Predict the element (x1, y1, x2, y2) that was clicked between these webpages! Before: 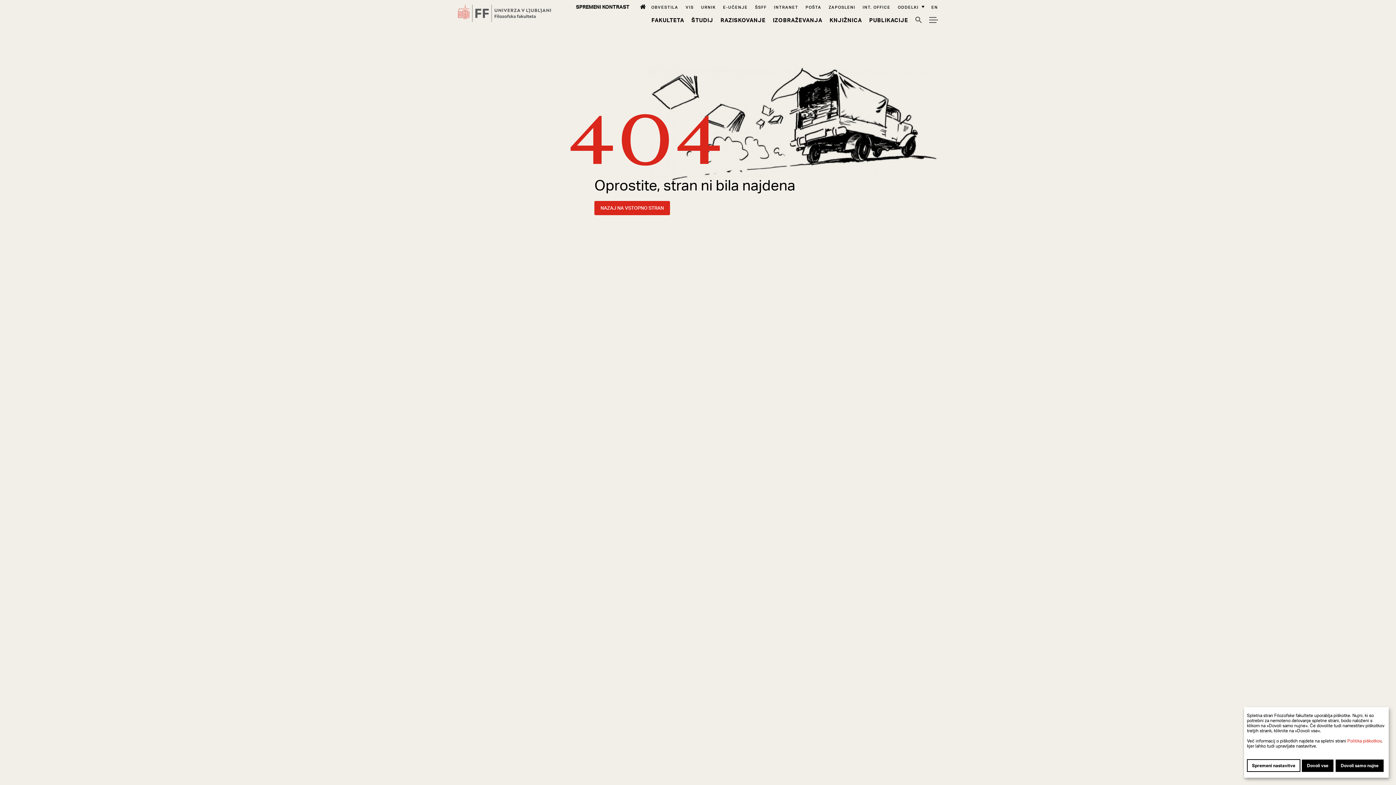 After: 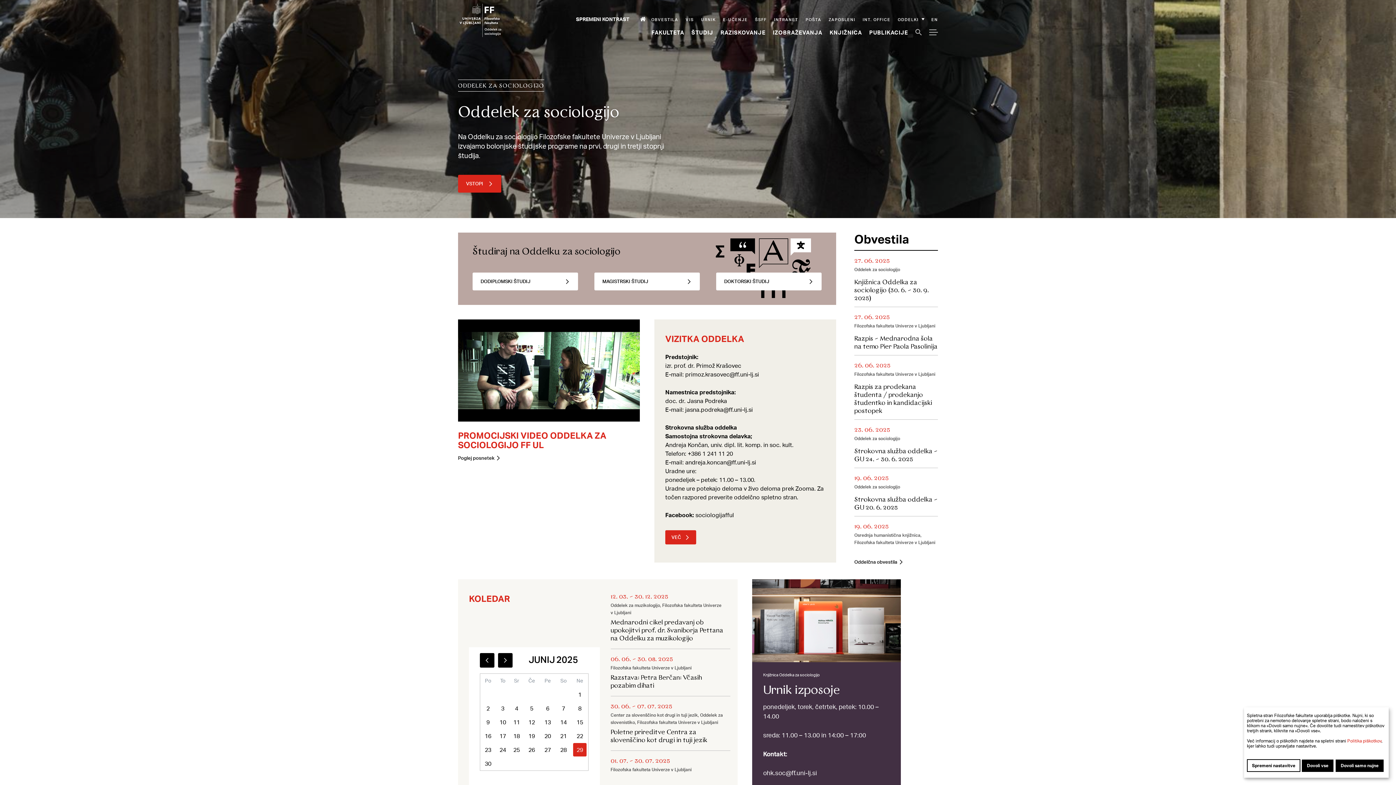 Action: bbox: (458, 4, 551, 23)